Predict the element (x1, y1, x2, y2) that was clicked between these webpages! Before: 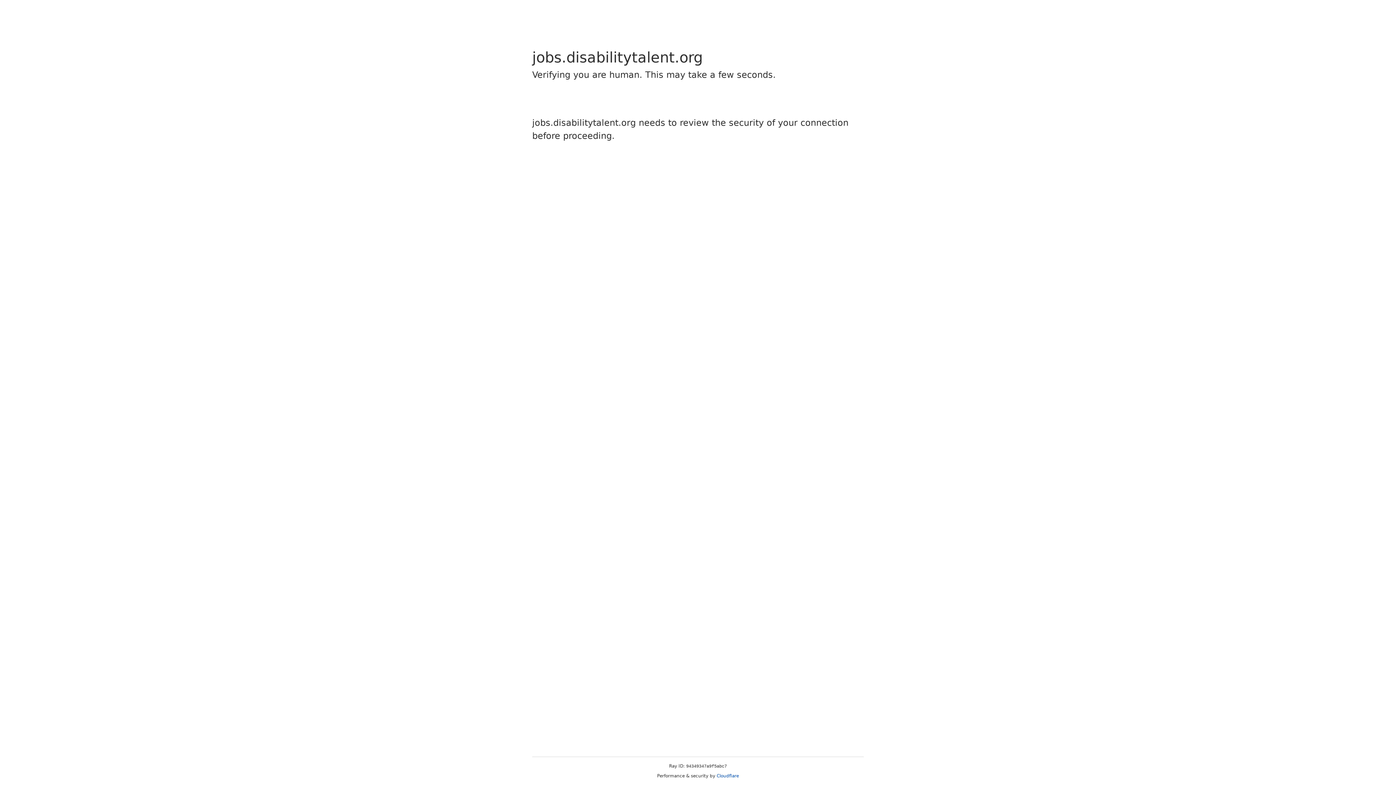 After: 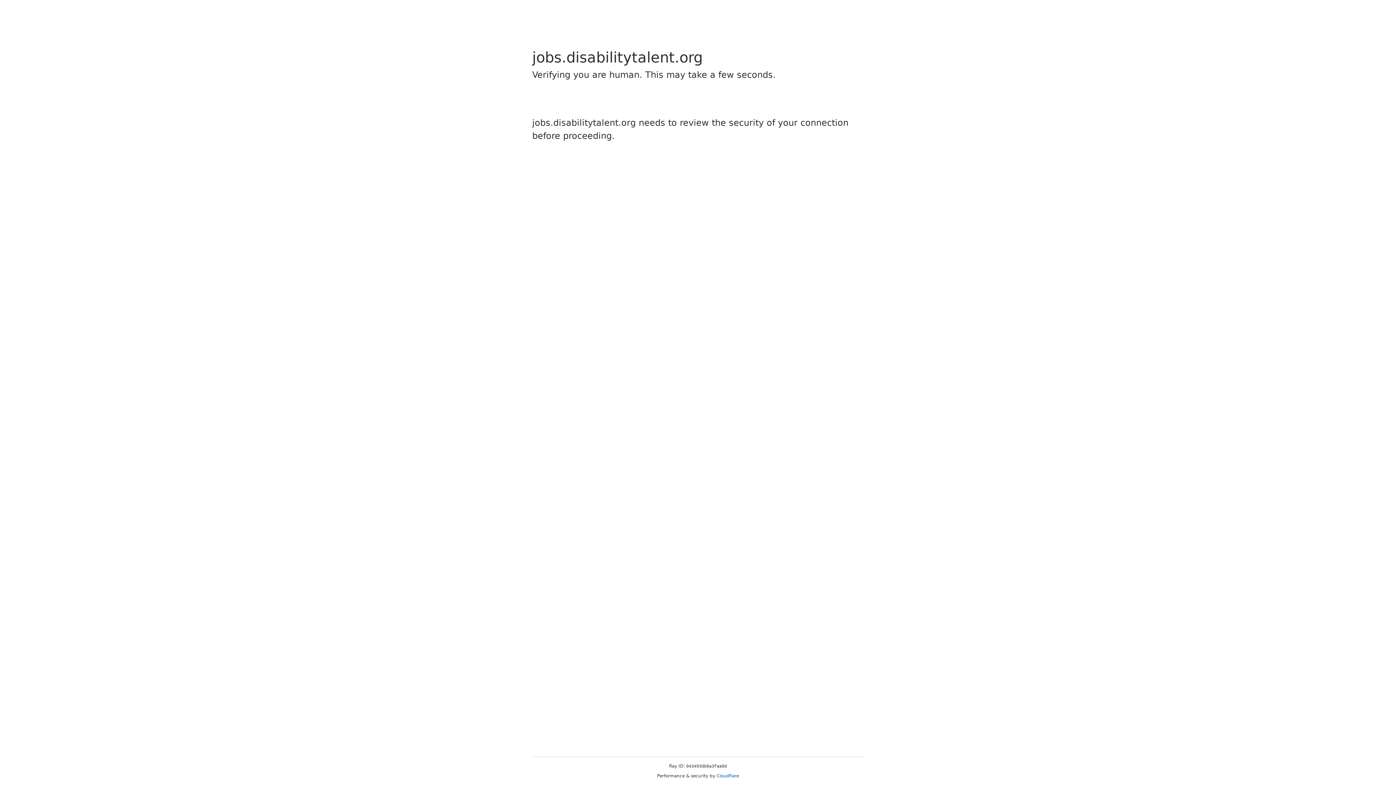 Action: label: Cloudflare bbox: (716, 773, 739, 778)